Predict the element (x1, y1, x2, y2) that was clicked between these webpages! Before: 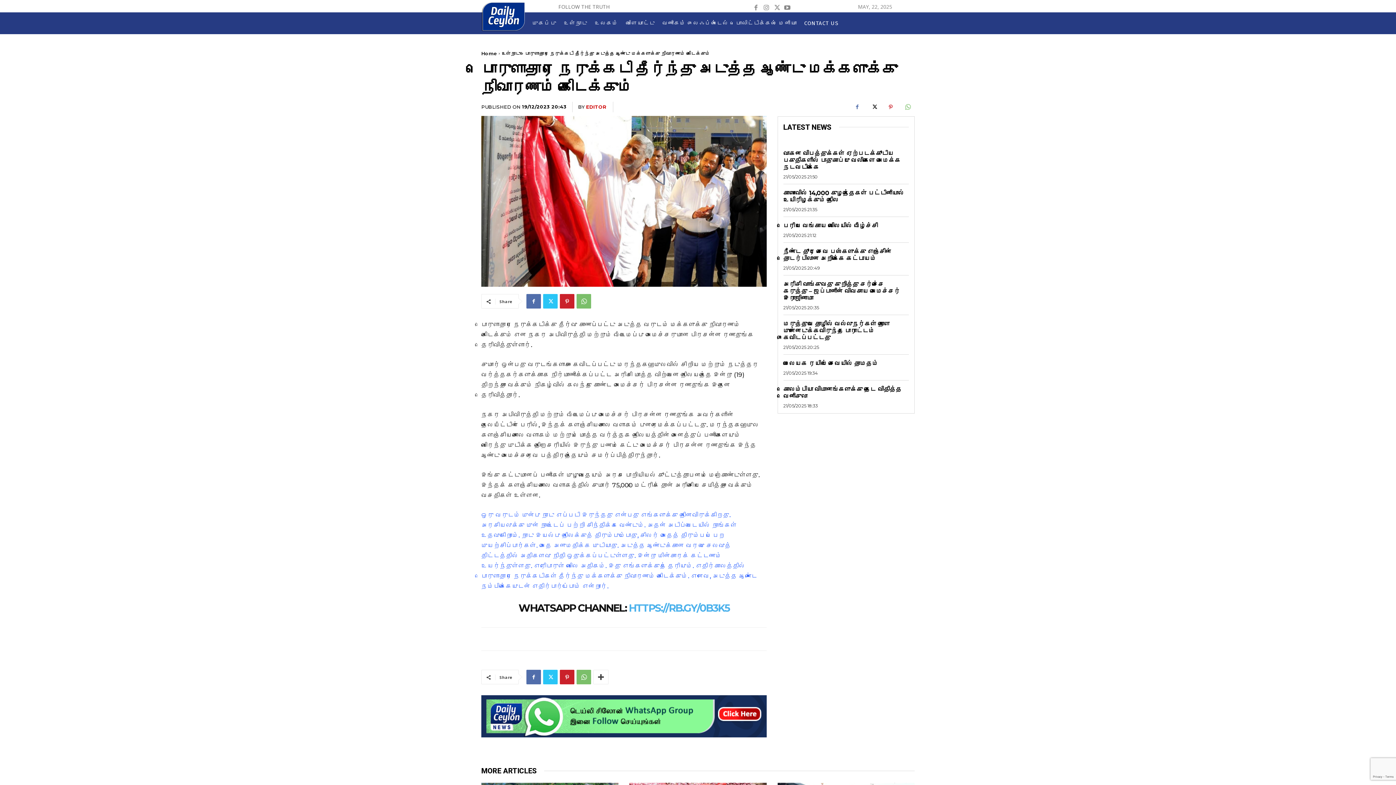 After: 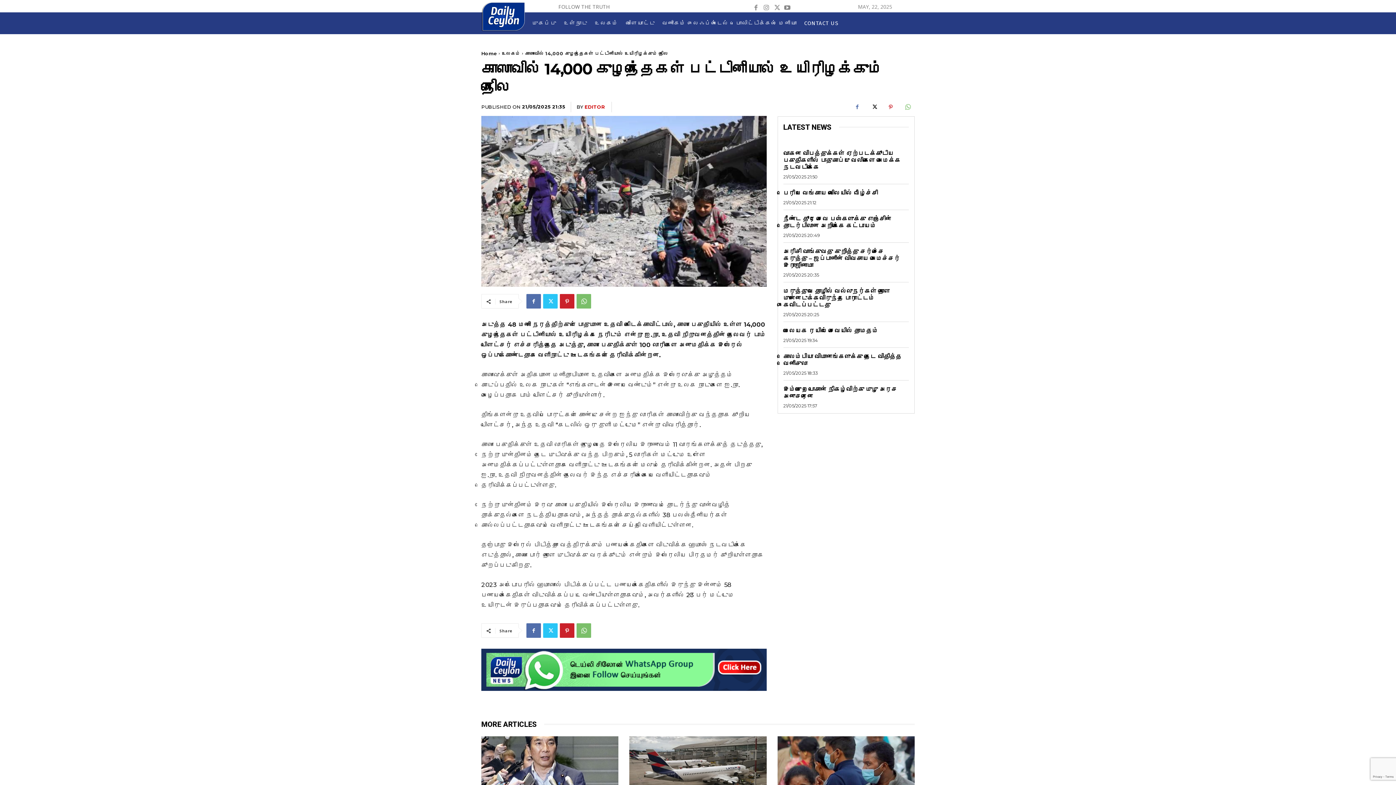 Action: label: காஸாவில் 14,000 குழந்தைகள் பட்டினியால் உயிரிழக்கும் நிலை bbox: (783, 189, 904, 203)